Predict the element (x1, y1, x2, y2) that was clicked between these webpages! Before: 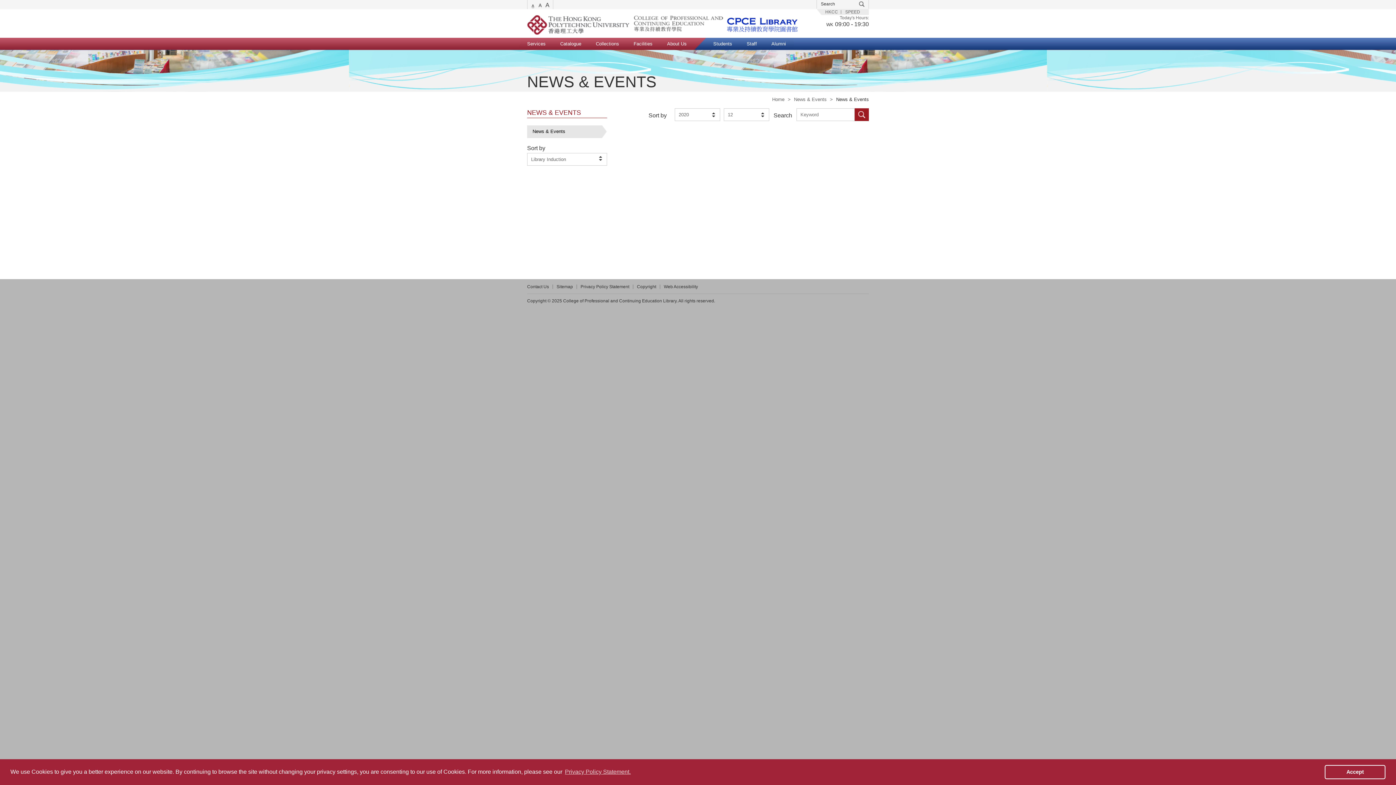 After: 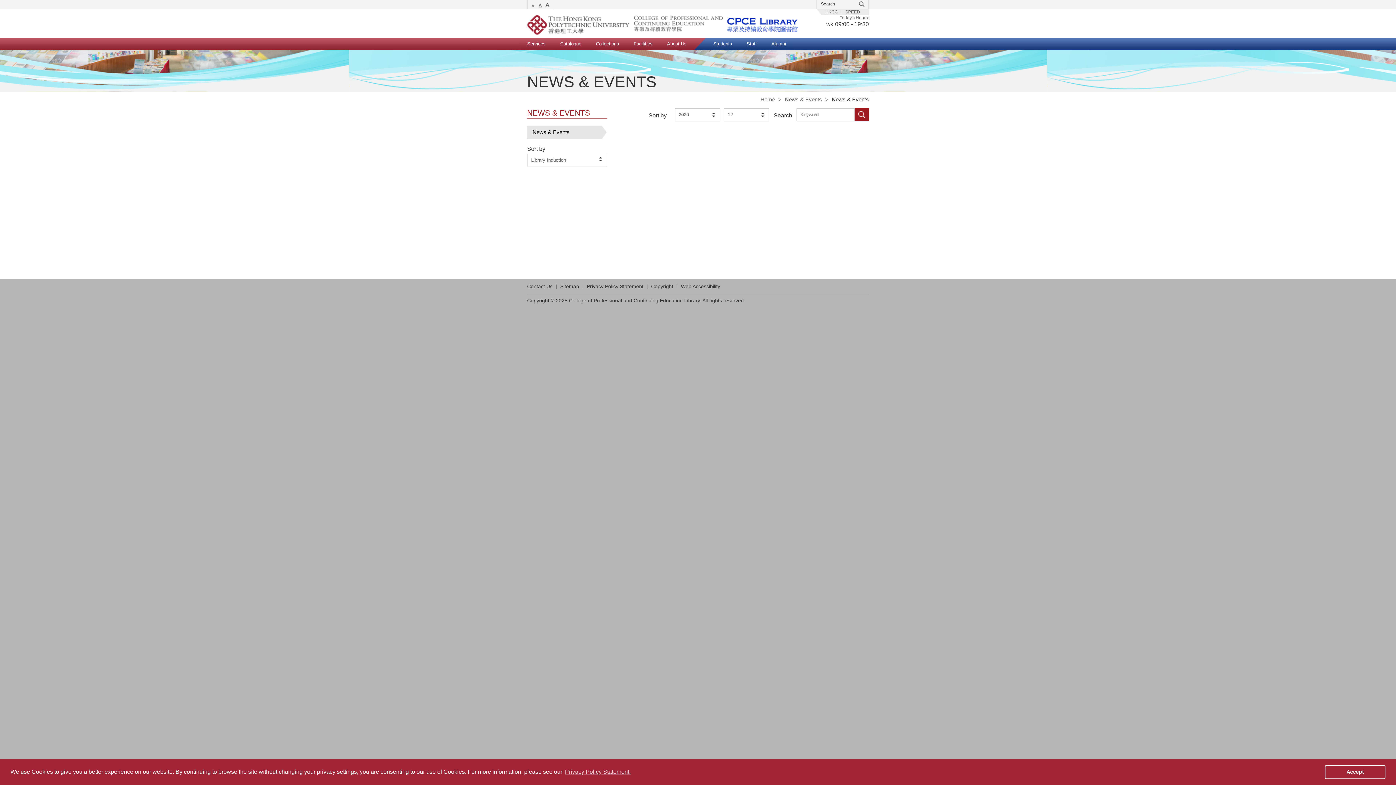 Action: bbox: (536, 0, 544, 9)